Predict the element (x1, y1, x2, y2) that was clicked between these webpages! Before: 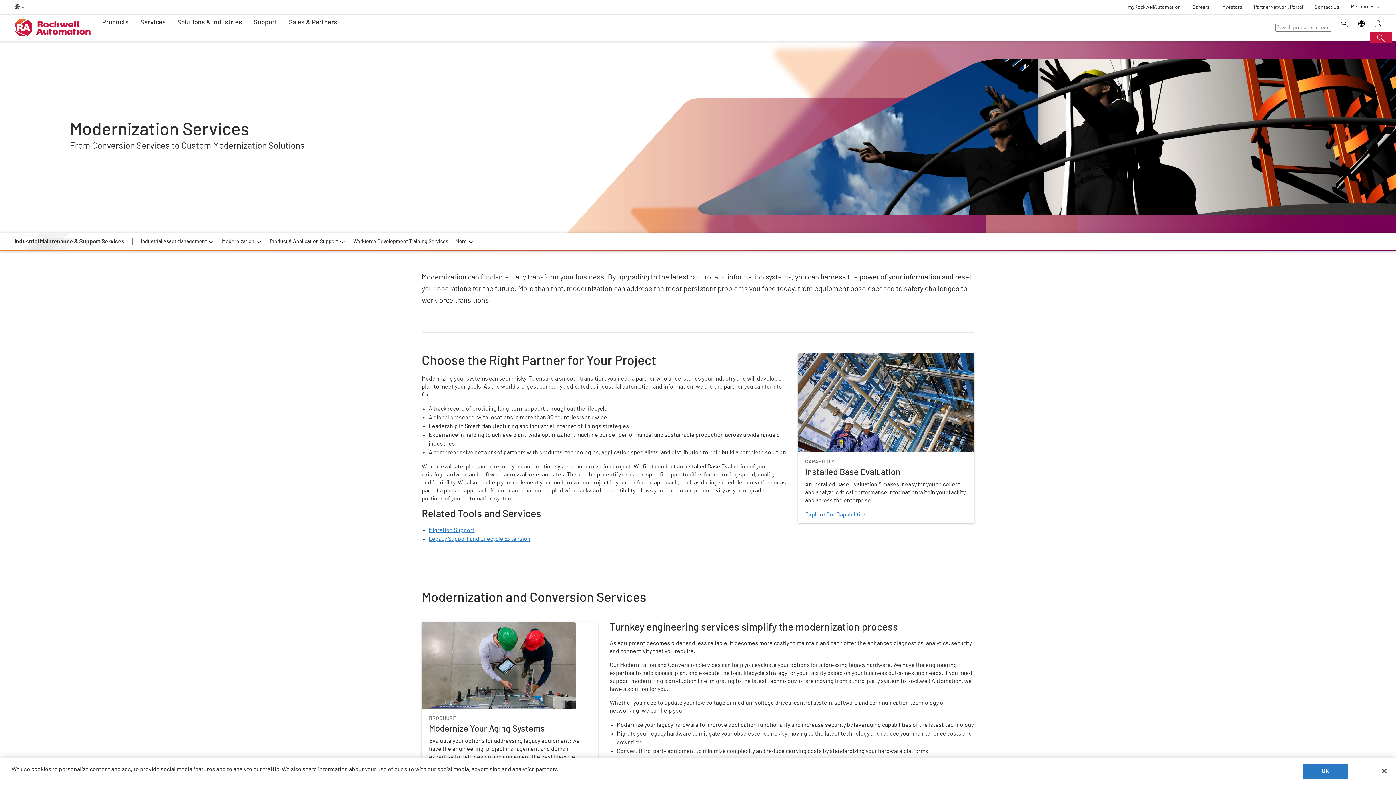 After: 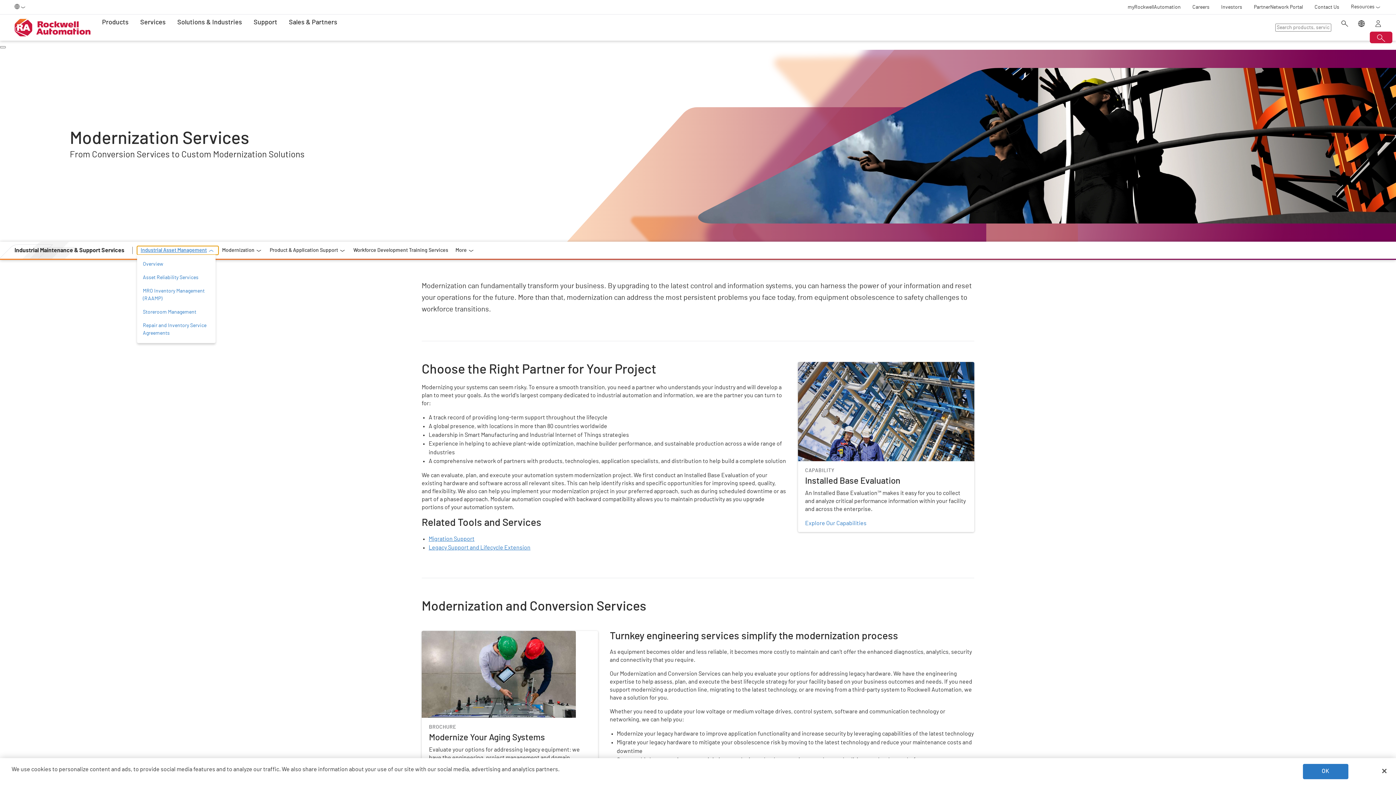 Action: label: Industrial Asset Management bbox: (137, 237, 218, 246)